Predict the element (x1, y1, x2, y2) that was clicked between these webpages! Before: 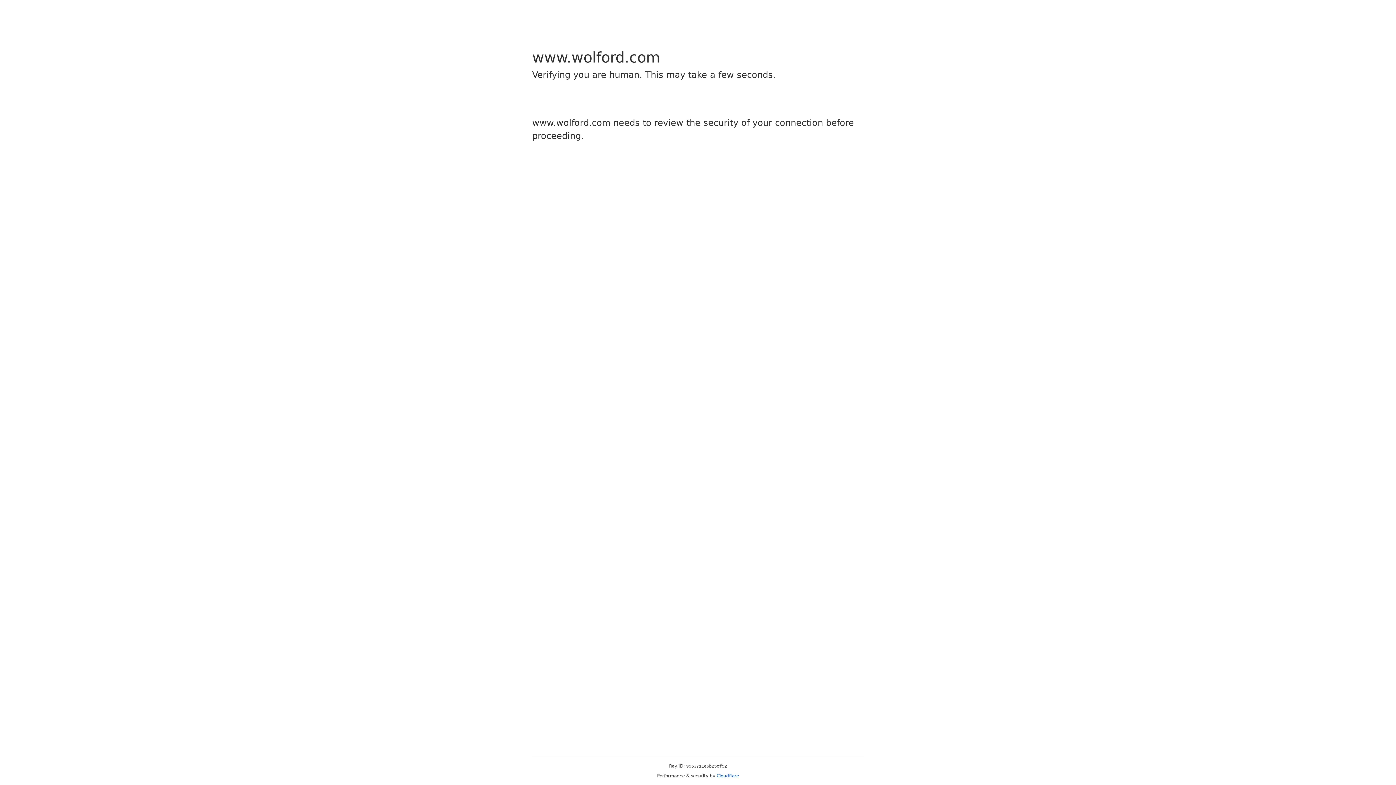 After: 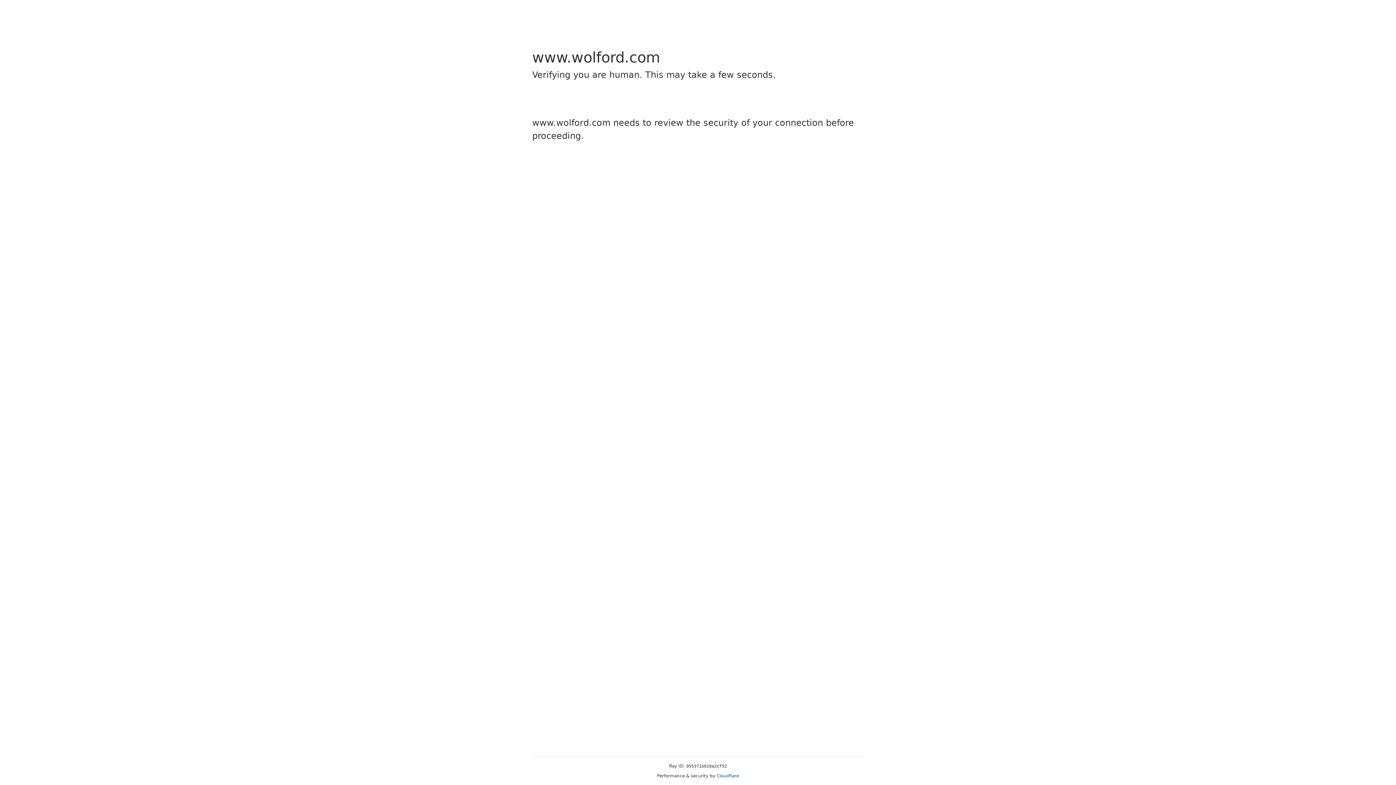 Action: bbox: (716, 773, 739, 778) label: Cloudflare